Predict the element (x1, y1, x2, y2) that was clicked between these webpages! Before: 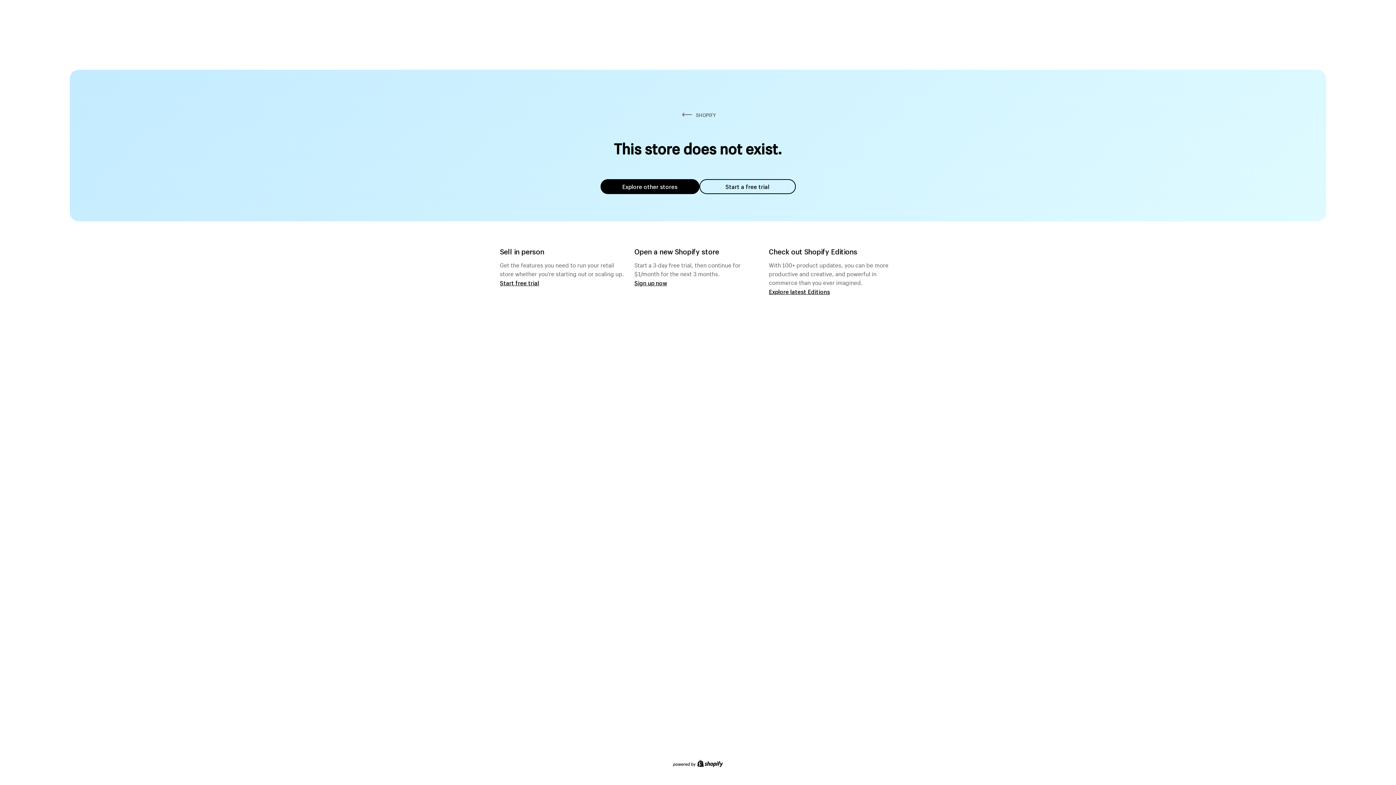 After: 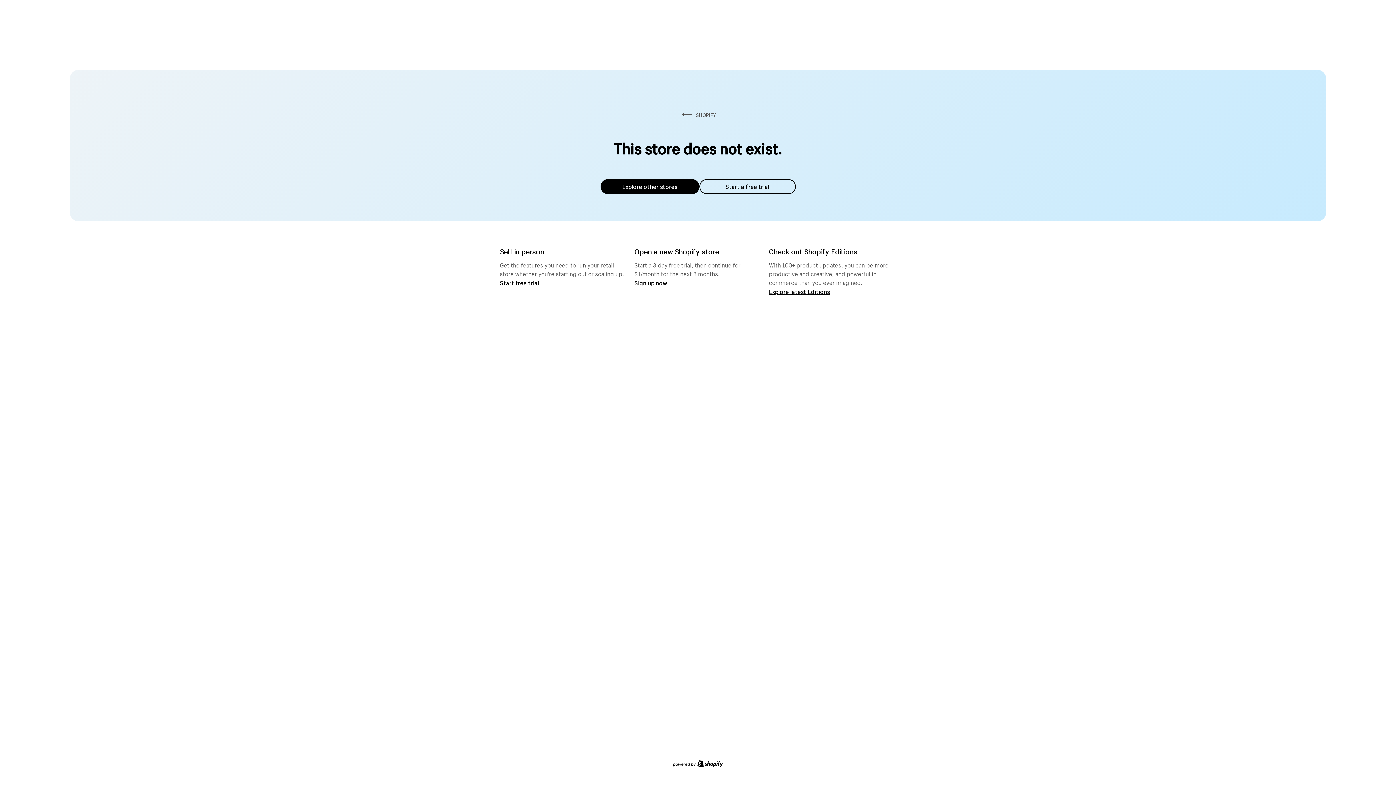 Action: bbox: (600, 179, 699, 194) label: Explore other stores